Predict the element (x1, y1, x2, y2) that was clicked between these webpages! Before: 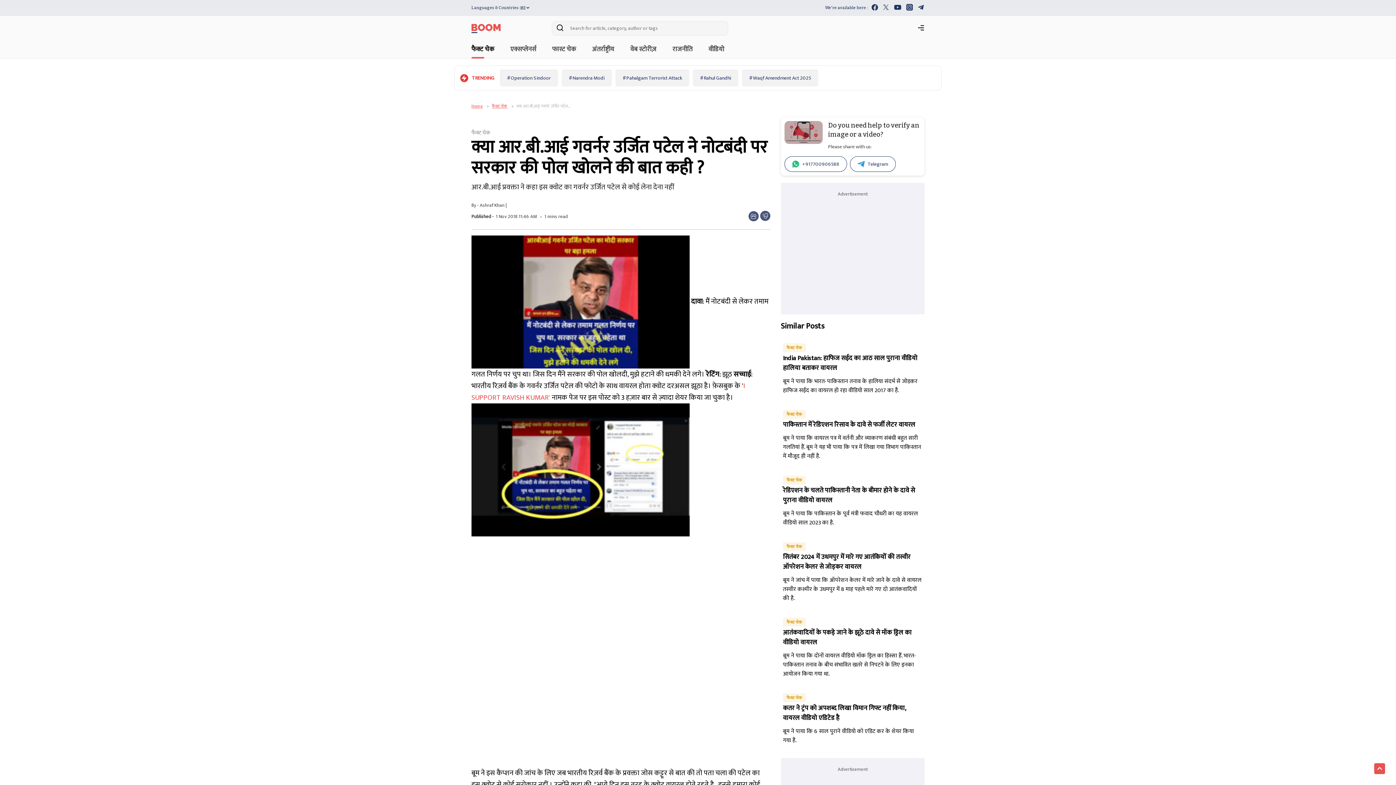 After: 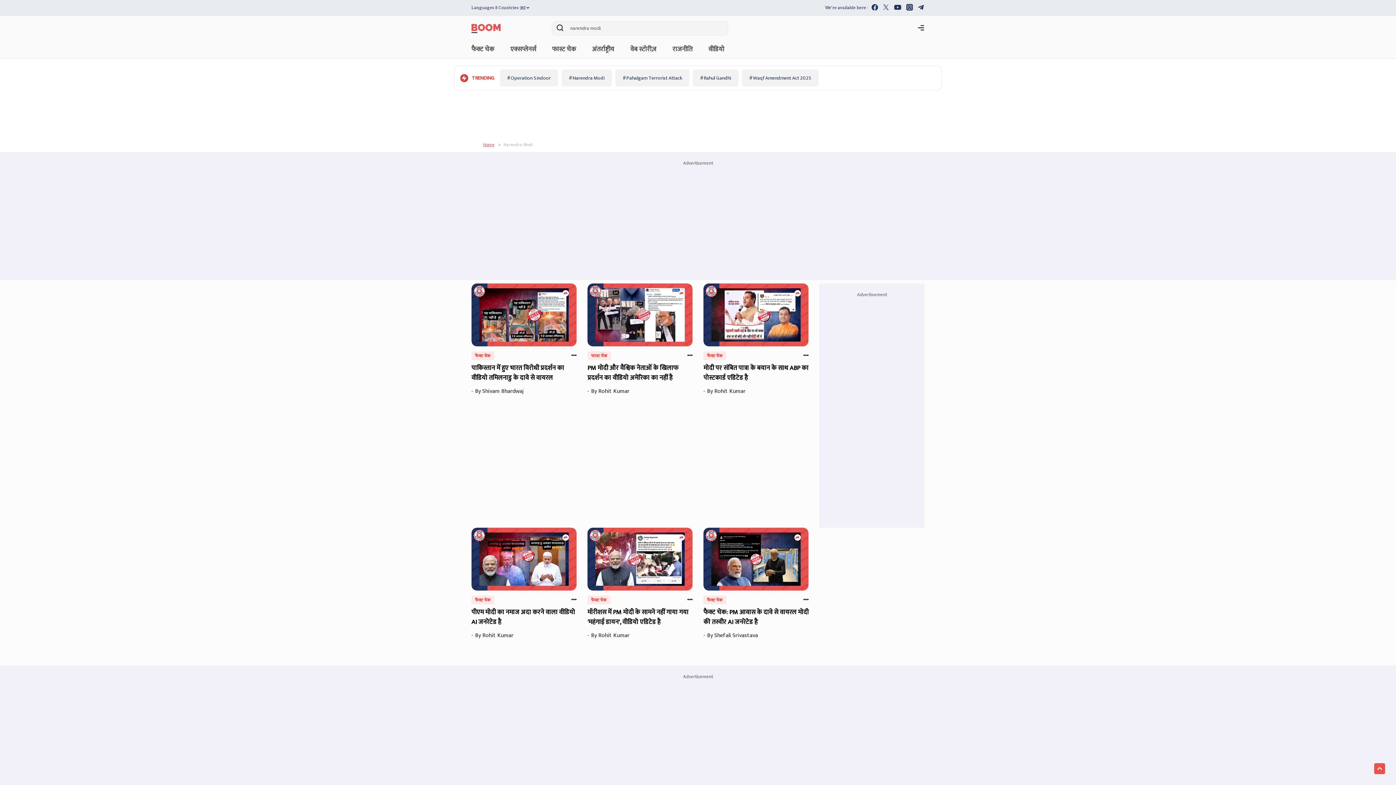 Action: bbox: (561, 69, 612, 86) label: #Narendra Modi